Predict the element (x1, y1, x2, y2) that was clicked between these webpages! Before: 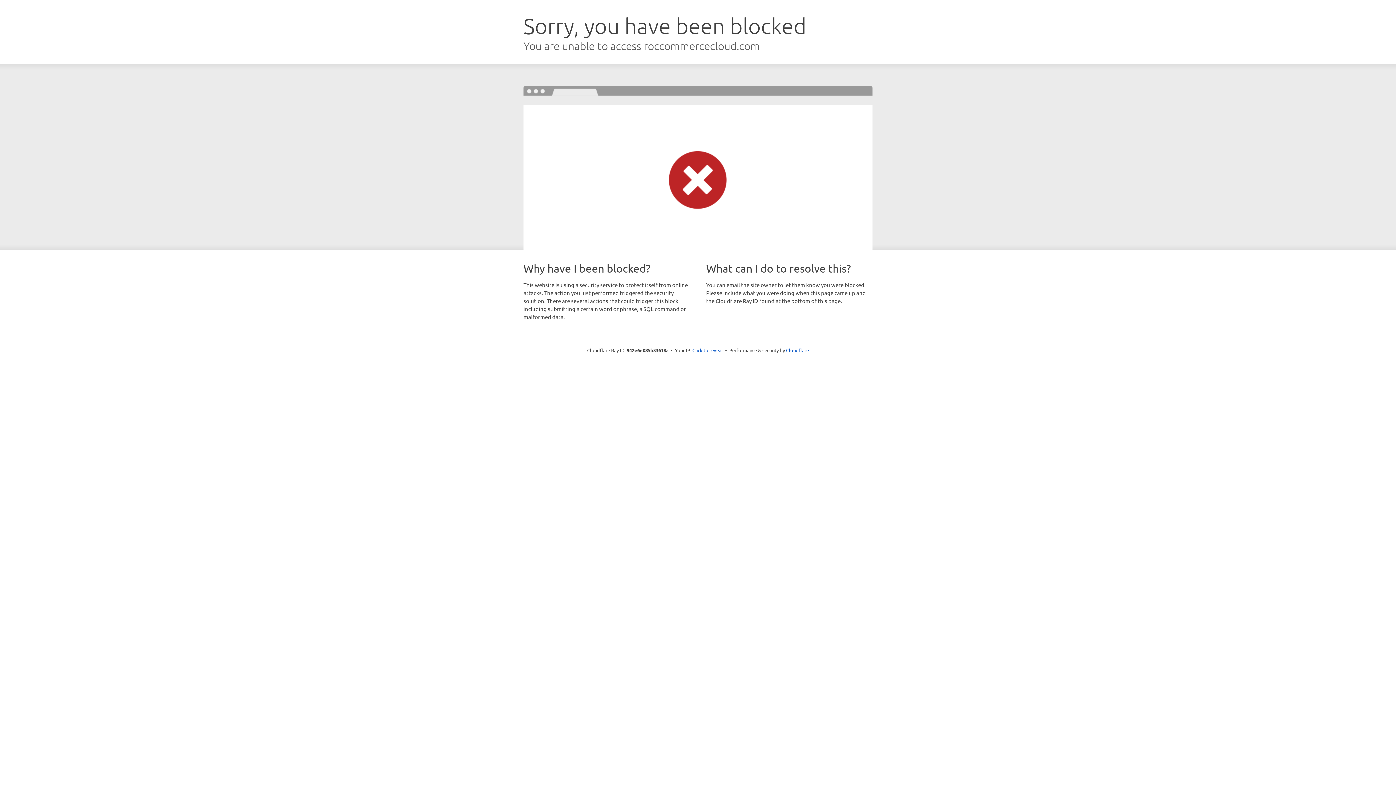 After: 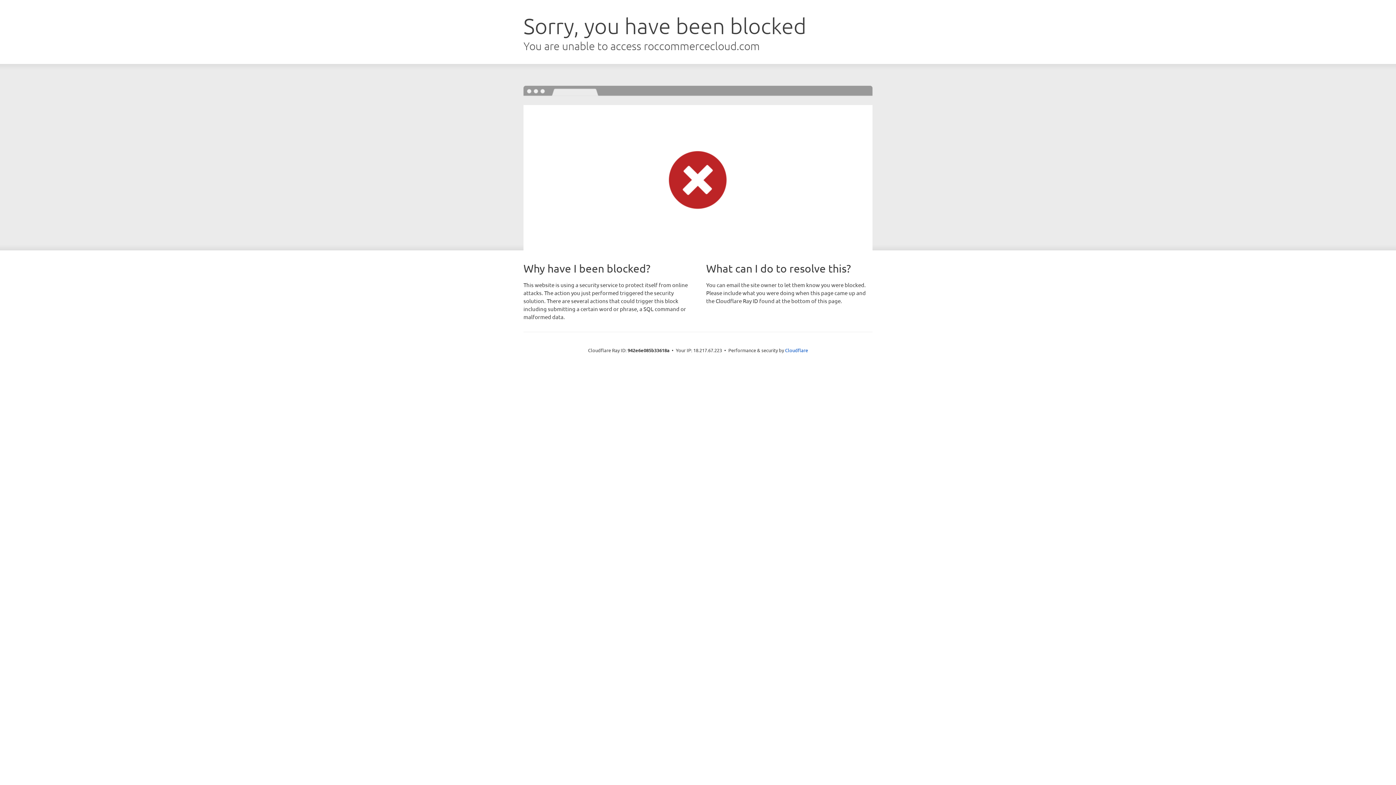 Action: label: Click to reveal bbox: (692, 346, 723, 353)